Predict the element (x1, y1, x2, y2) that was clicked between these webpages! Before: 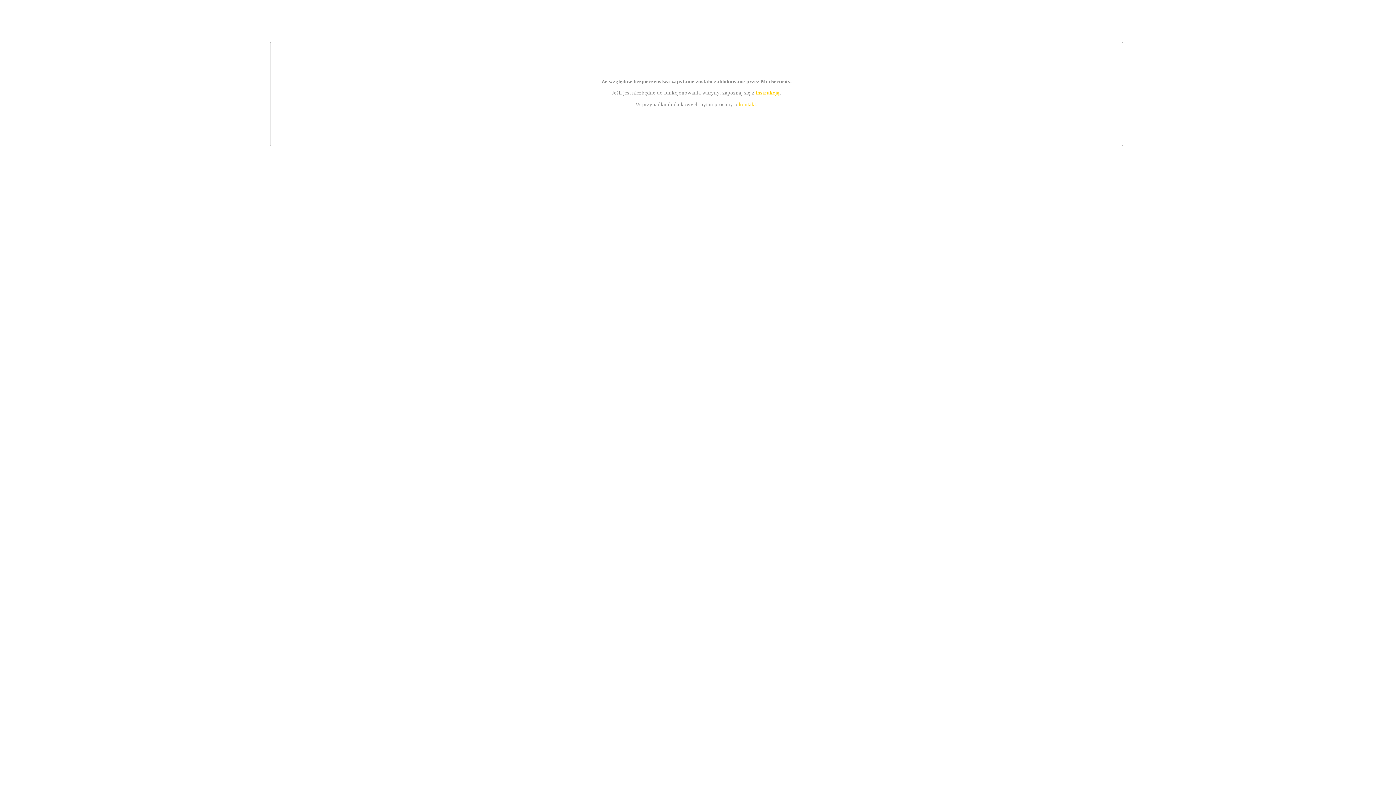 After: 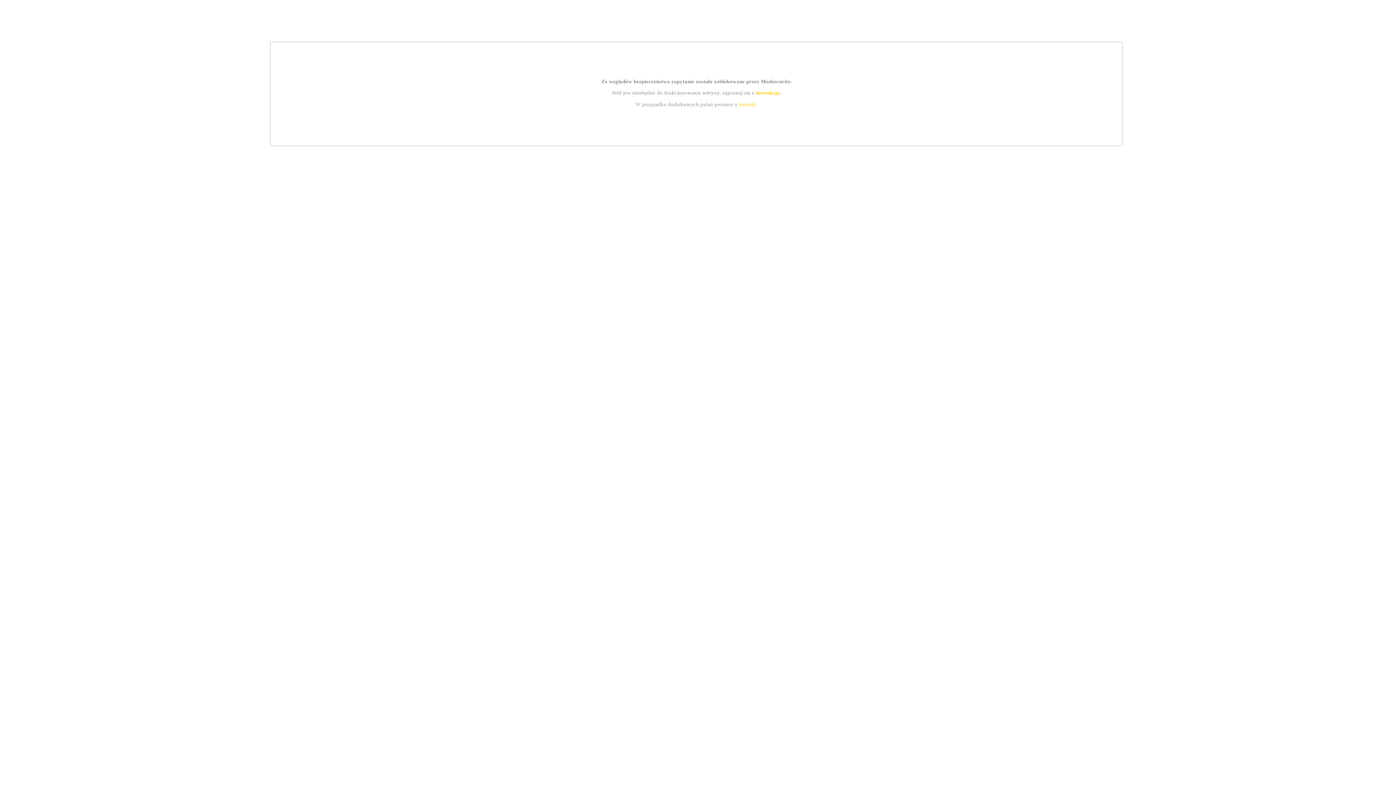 Action: bbox: (755, 89, 779, 95) label: instrukcją